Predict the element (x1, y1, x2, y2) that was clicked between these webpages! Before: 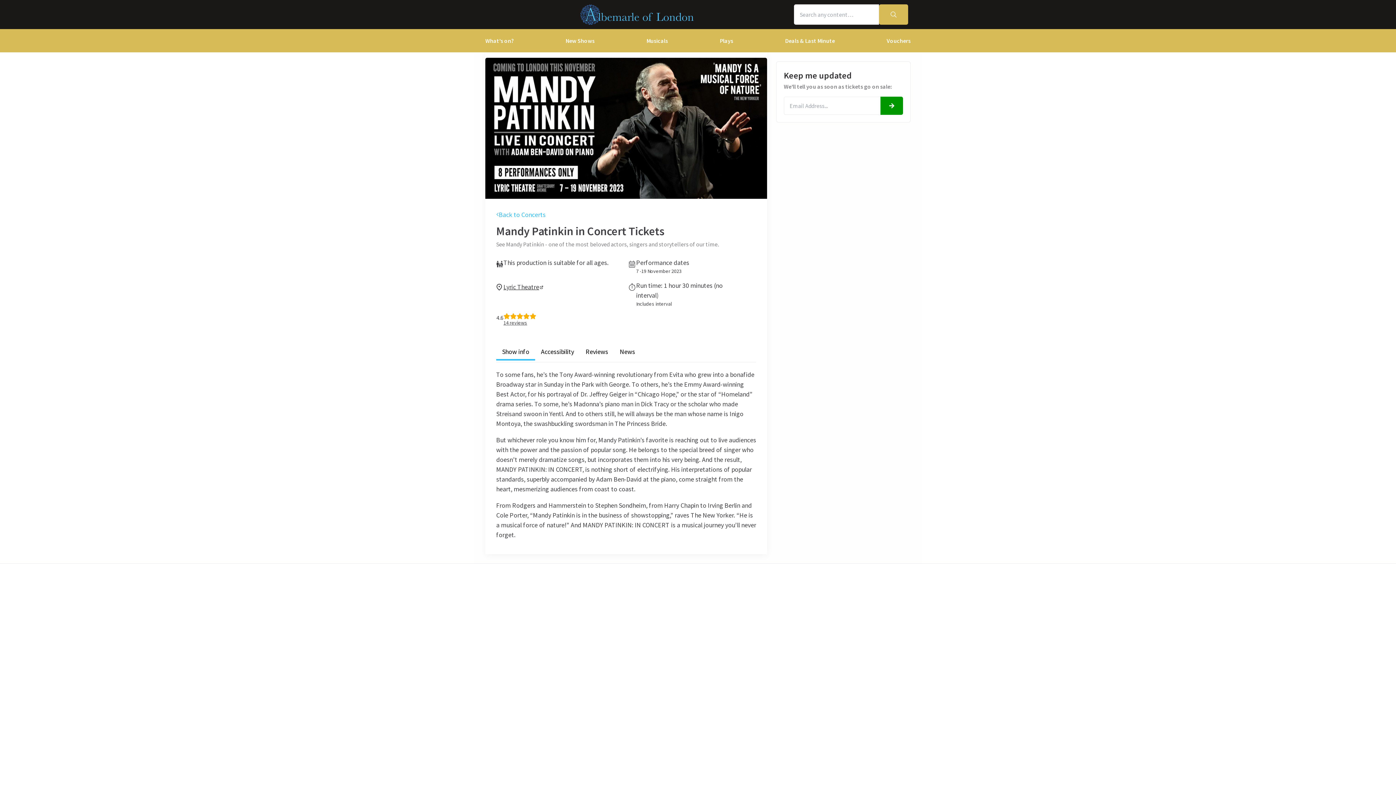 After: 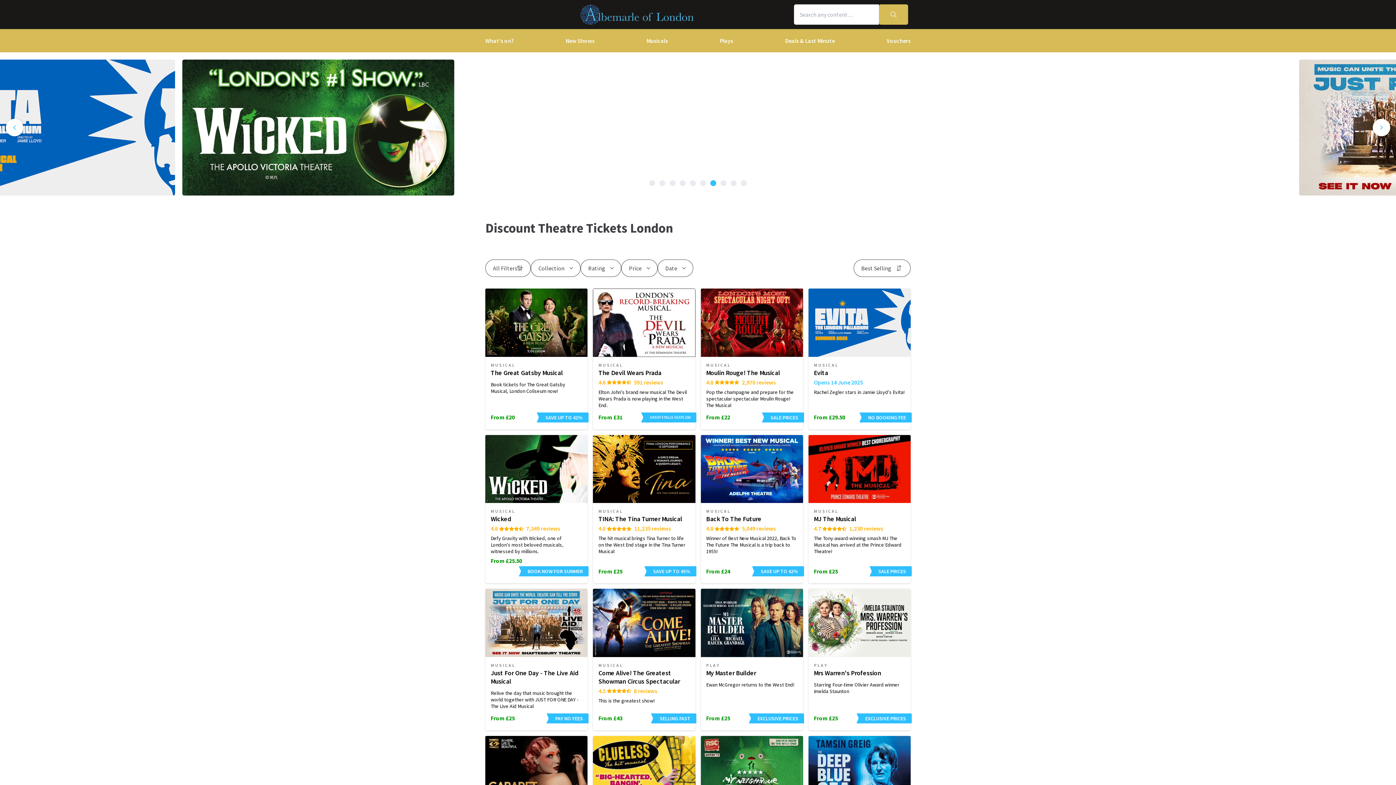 Action: bbox: (779, 29, 840, 52) label: Deals & Last Minute